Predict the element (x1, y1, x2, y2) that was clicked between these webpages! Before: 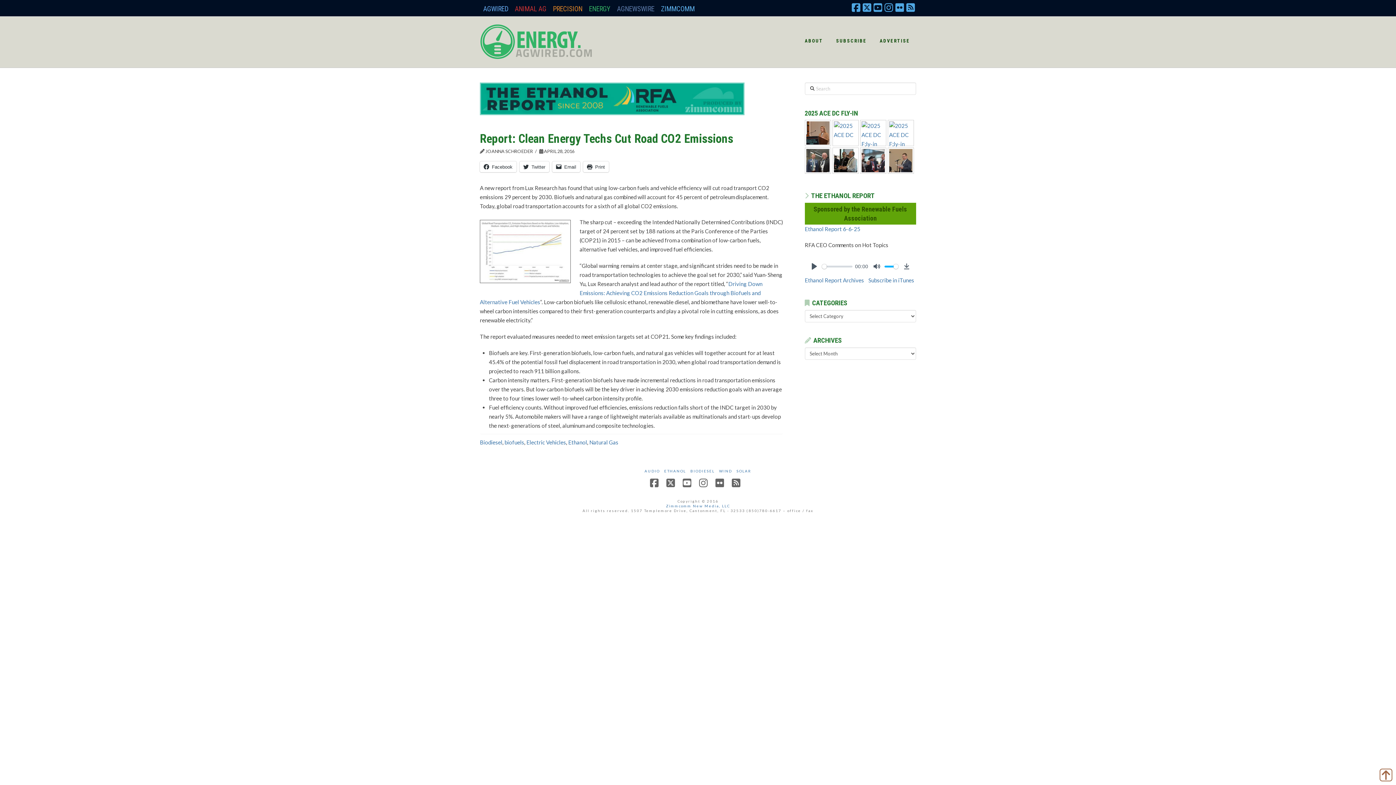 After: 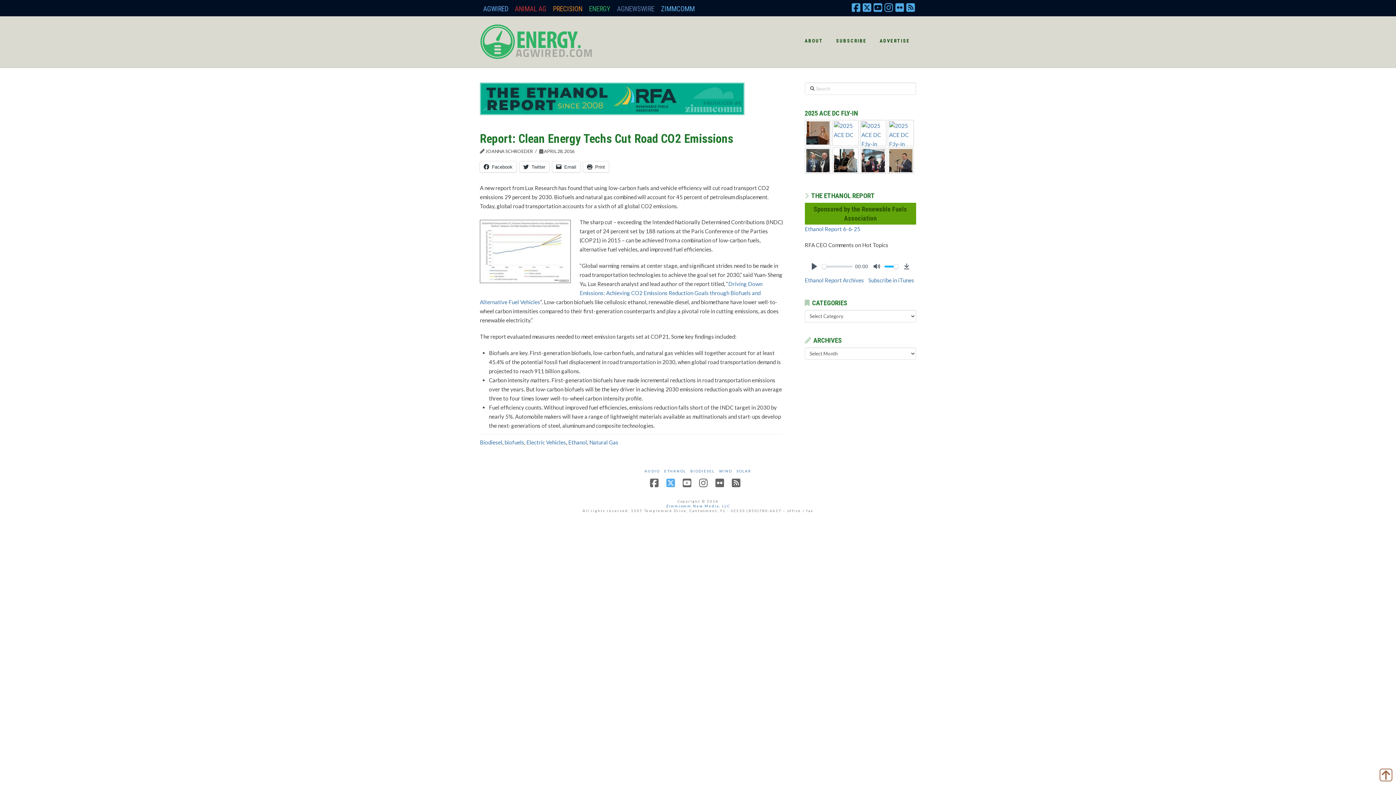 Action: bbox: (665, 477, 676, 488)